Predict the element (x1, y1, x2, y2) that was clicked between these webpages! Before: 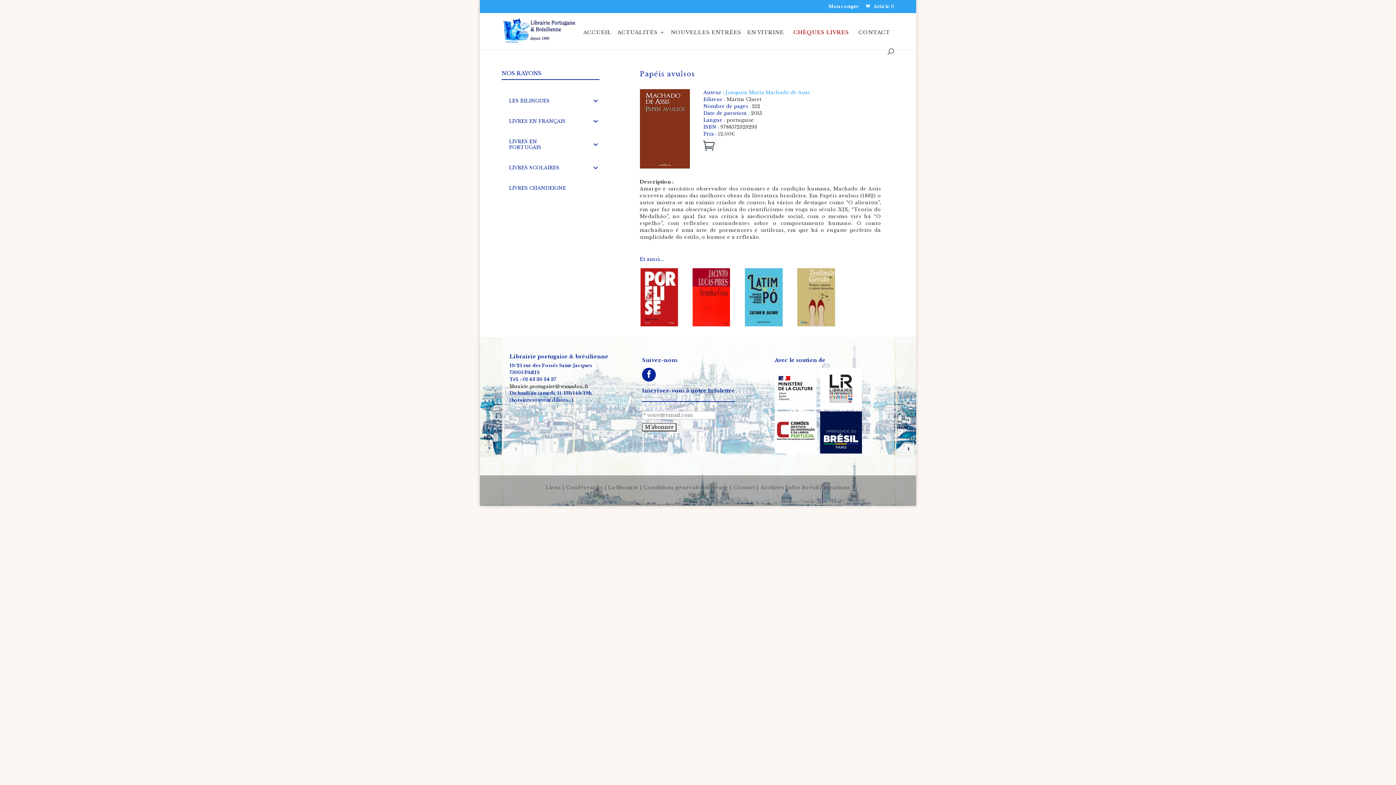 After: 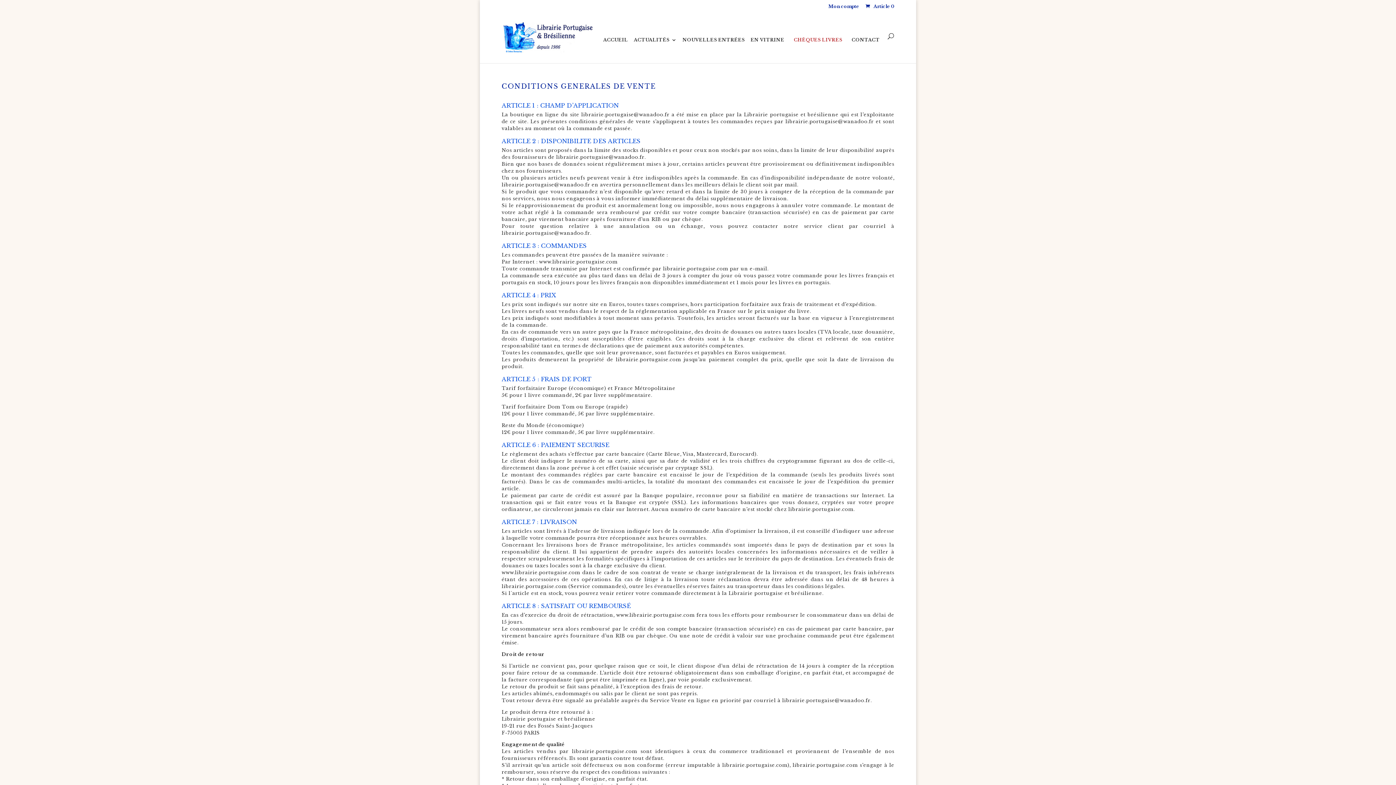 Action: bbox: (643, 484, 728, 490) label: Conditions générales de vente